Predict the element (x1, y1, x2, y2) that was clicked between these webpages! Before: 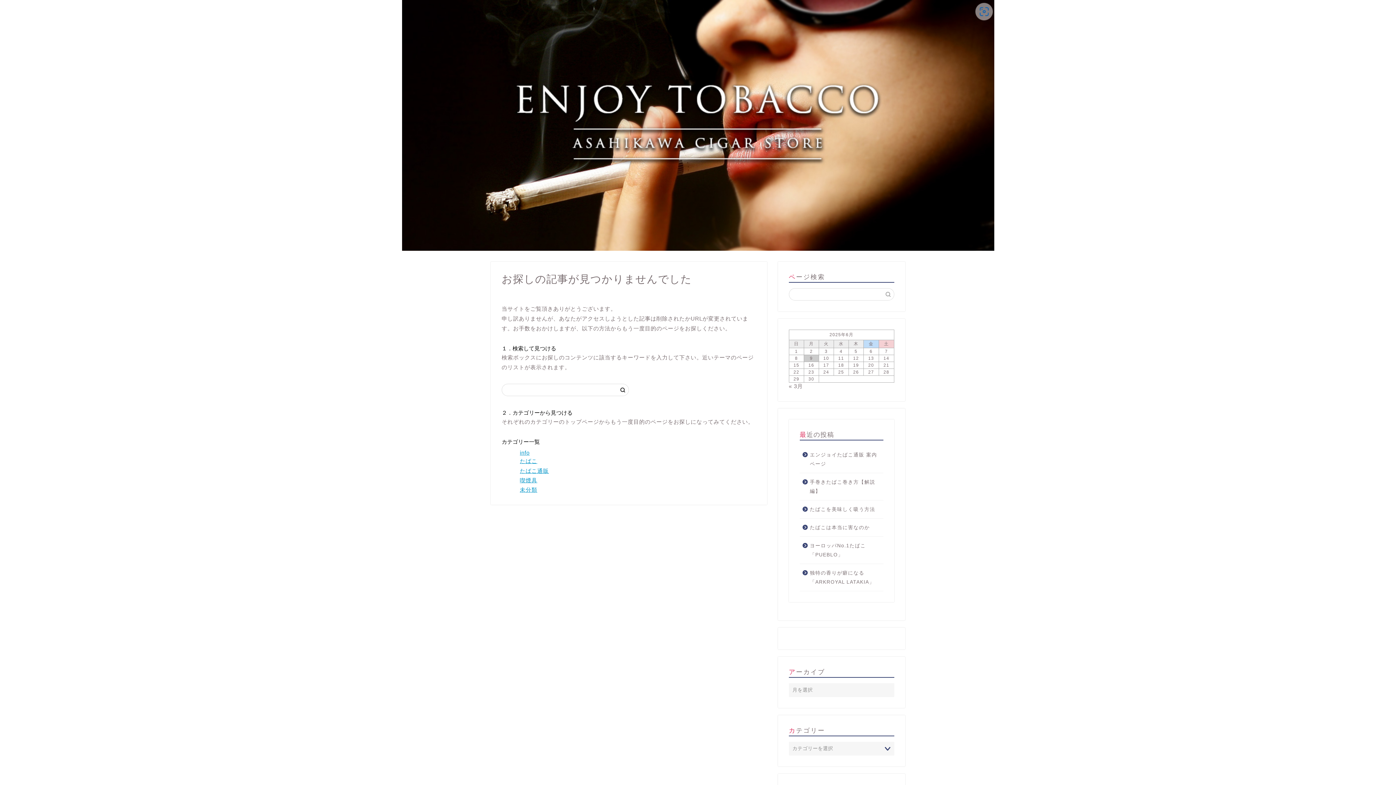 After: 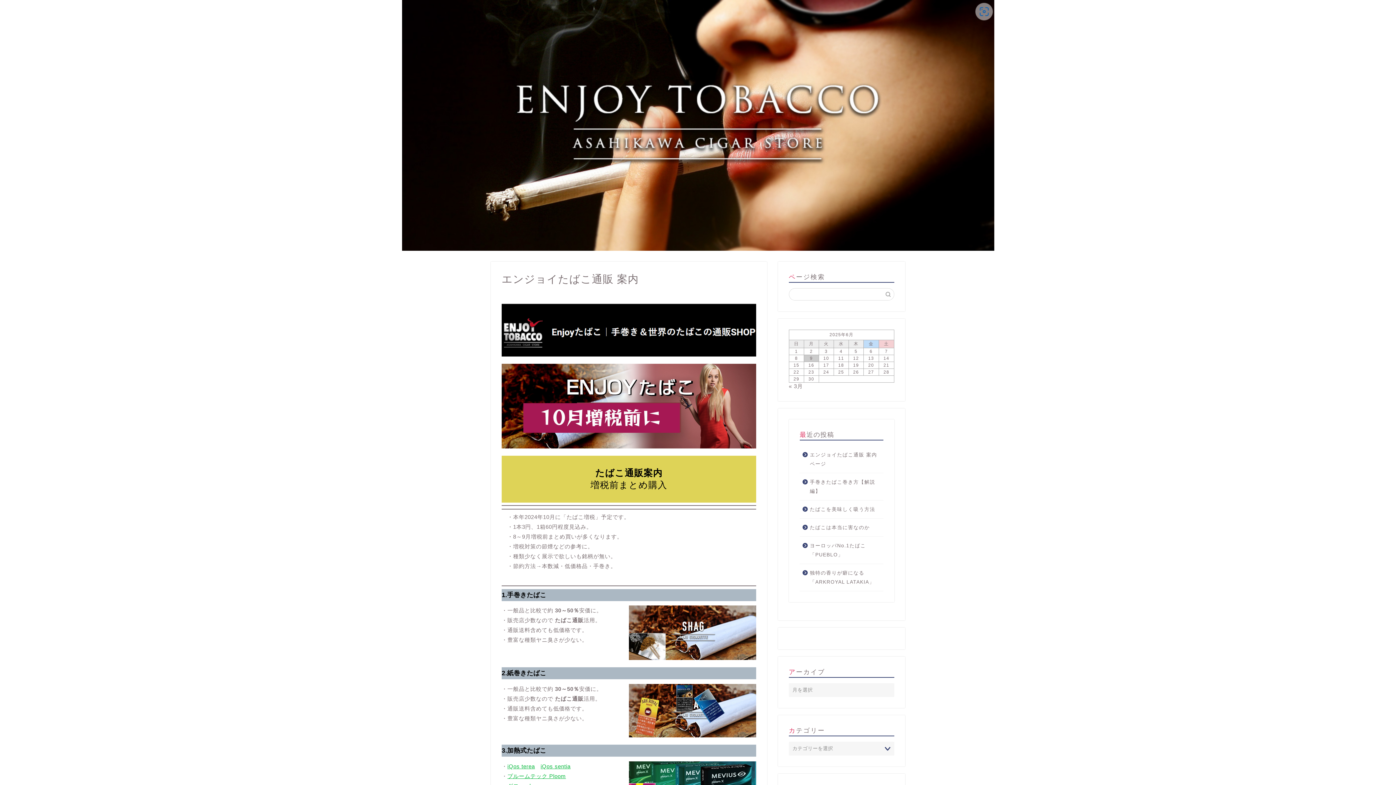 Action: bbox: (0, 0, 1396, 250)